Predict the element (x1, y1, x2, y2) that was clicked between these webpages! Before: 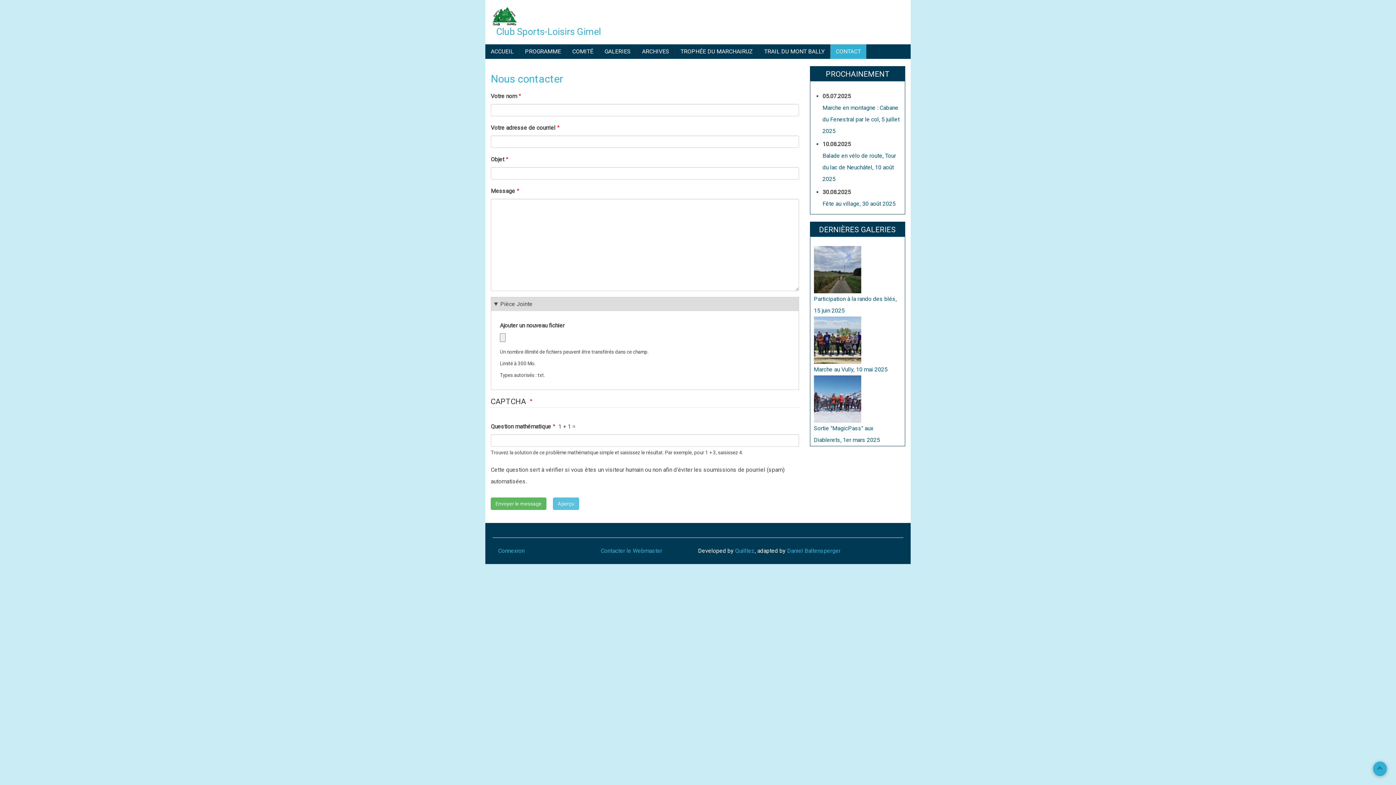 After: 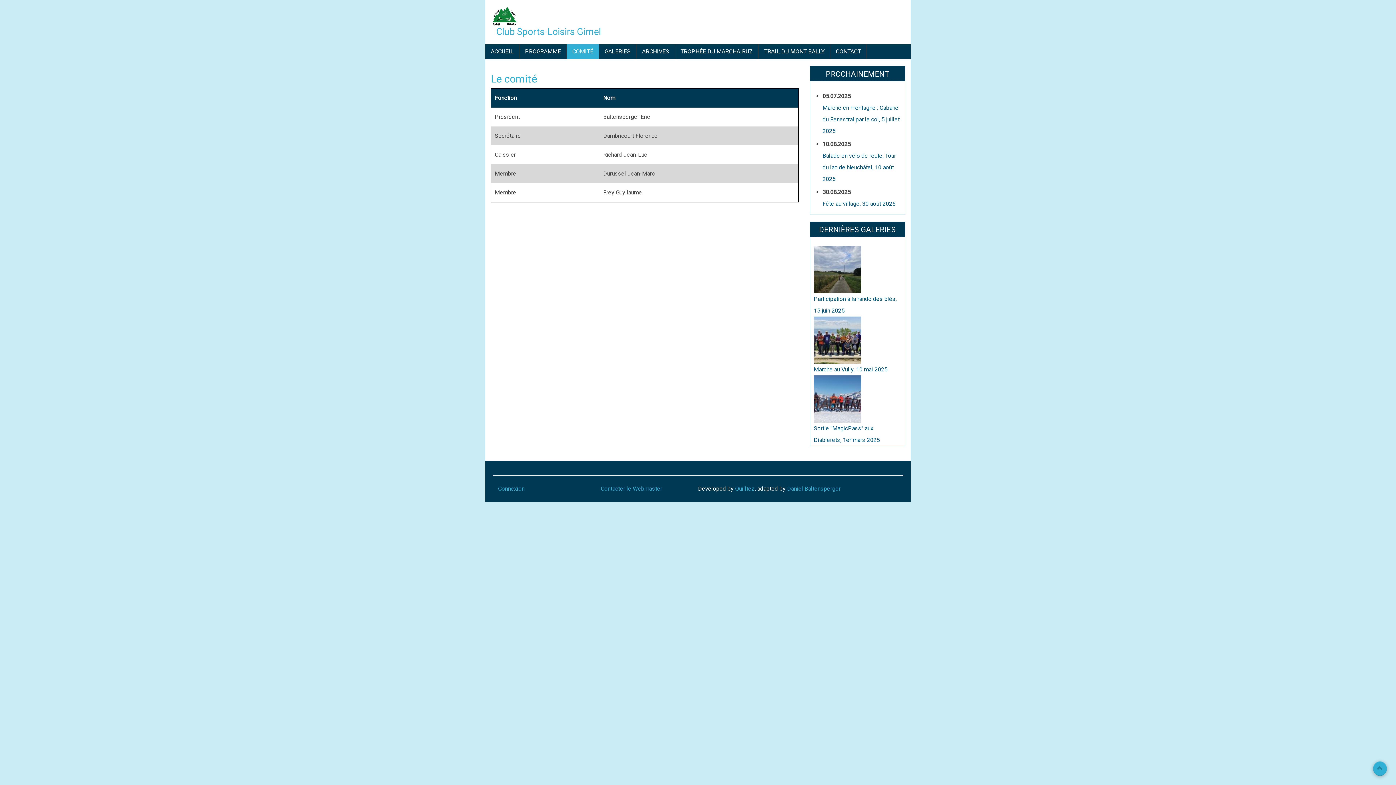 Action: bbox: (566, 44, 598, 58) label: COMITÉ